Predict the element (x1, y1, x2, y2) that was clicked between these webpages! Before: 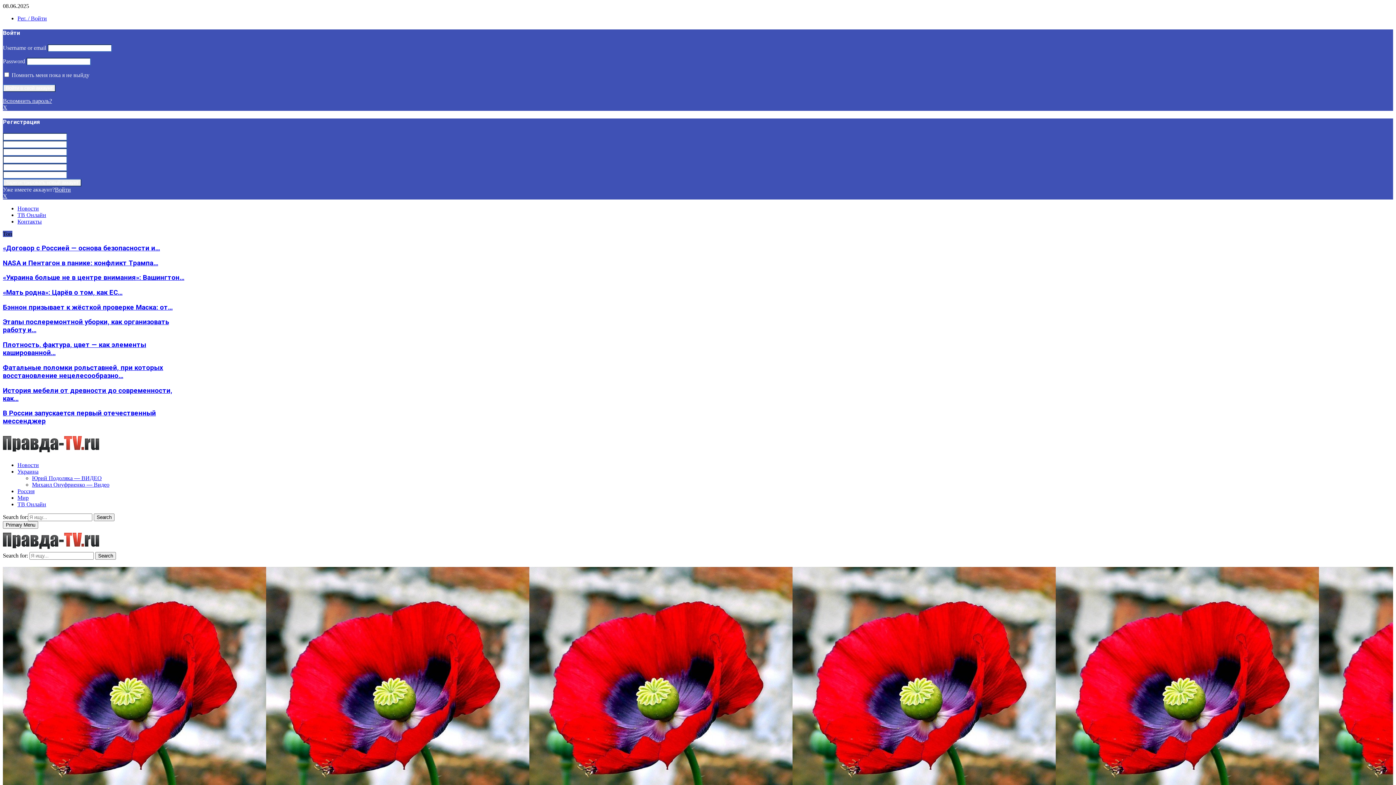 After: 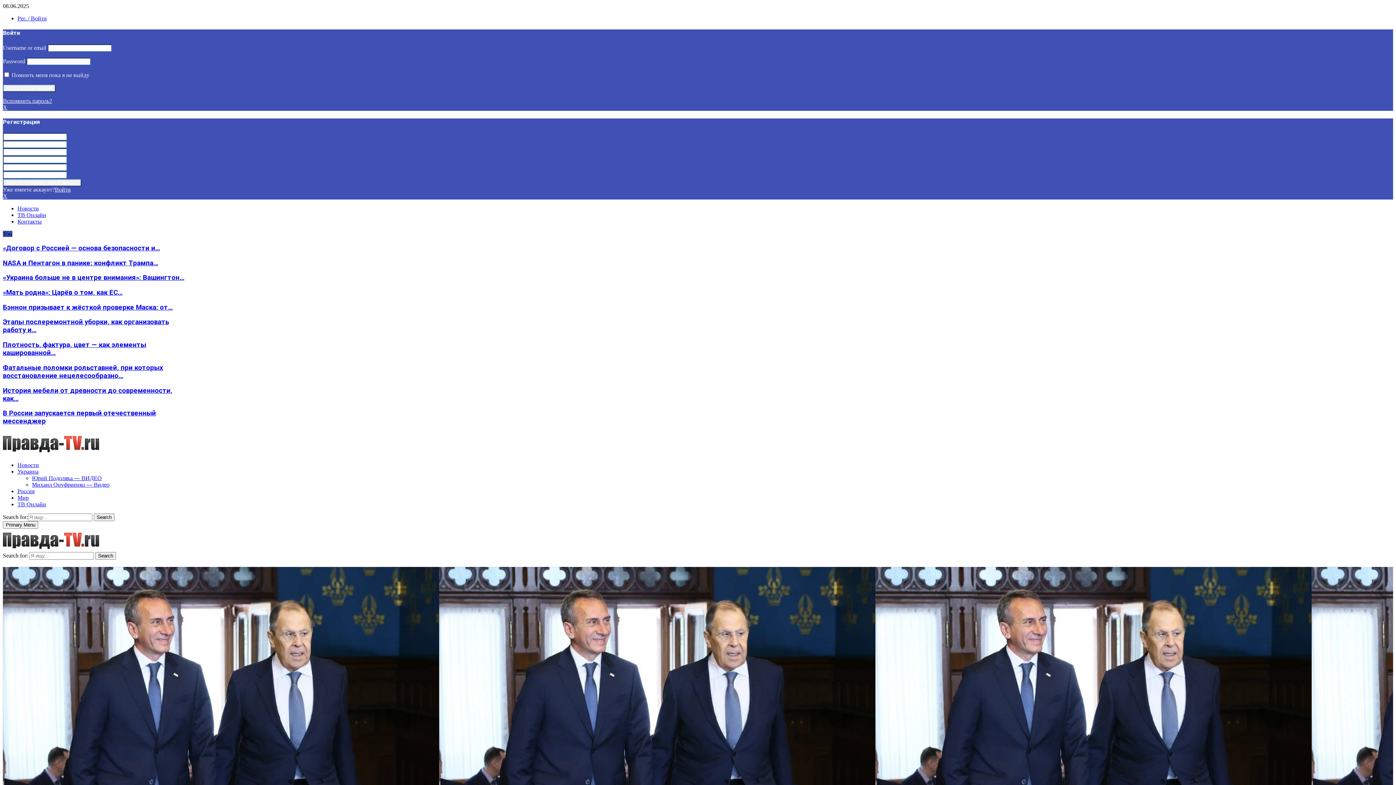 Action: label: «Договор с Россией — основа безопасности и… bbox: (2, 244, 160, 252)